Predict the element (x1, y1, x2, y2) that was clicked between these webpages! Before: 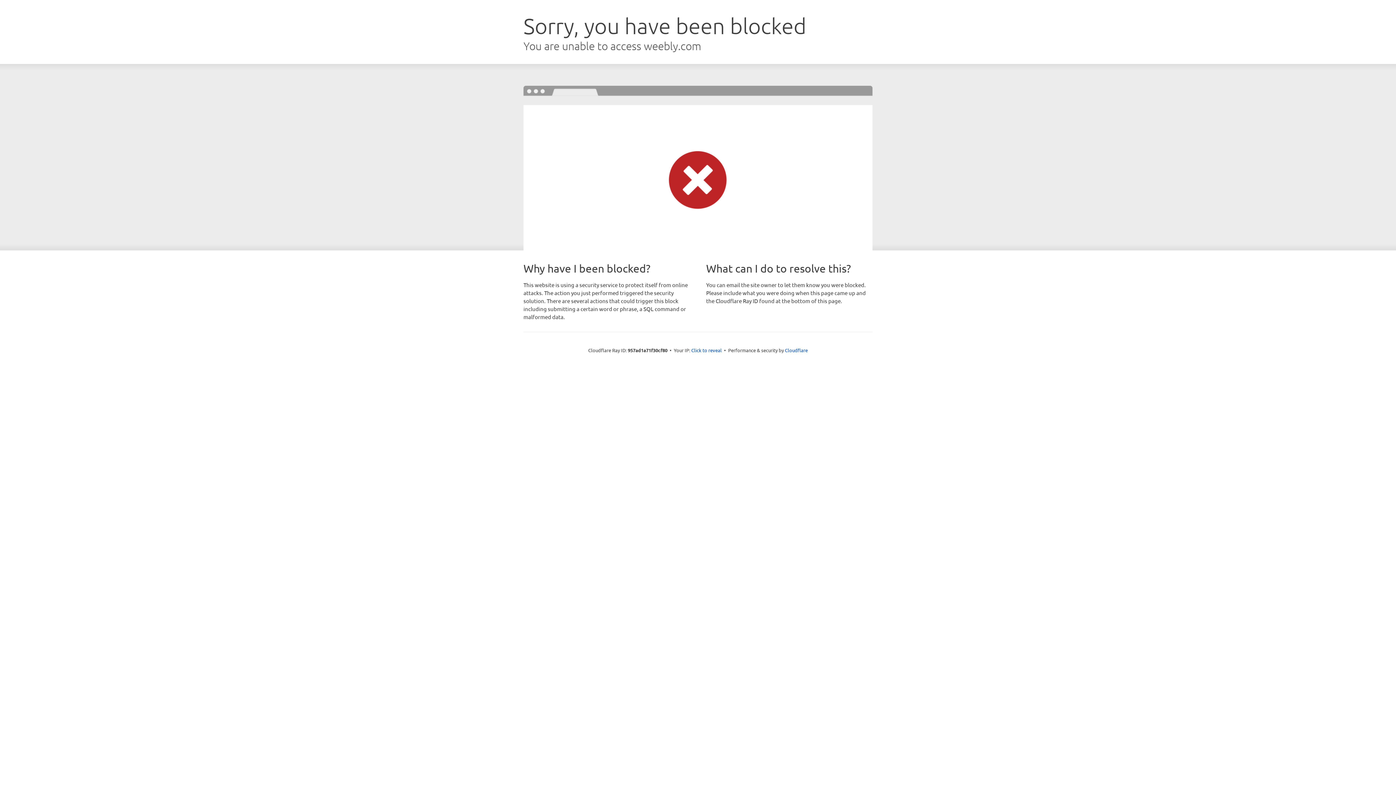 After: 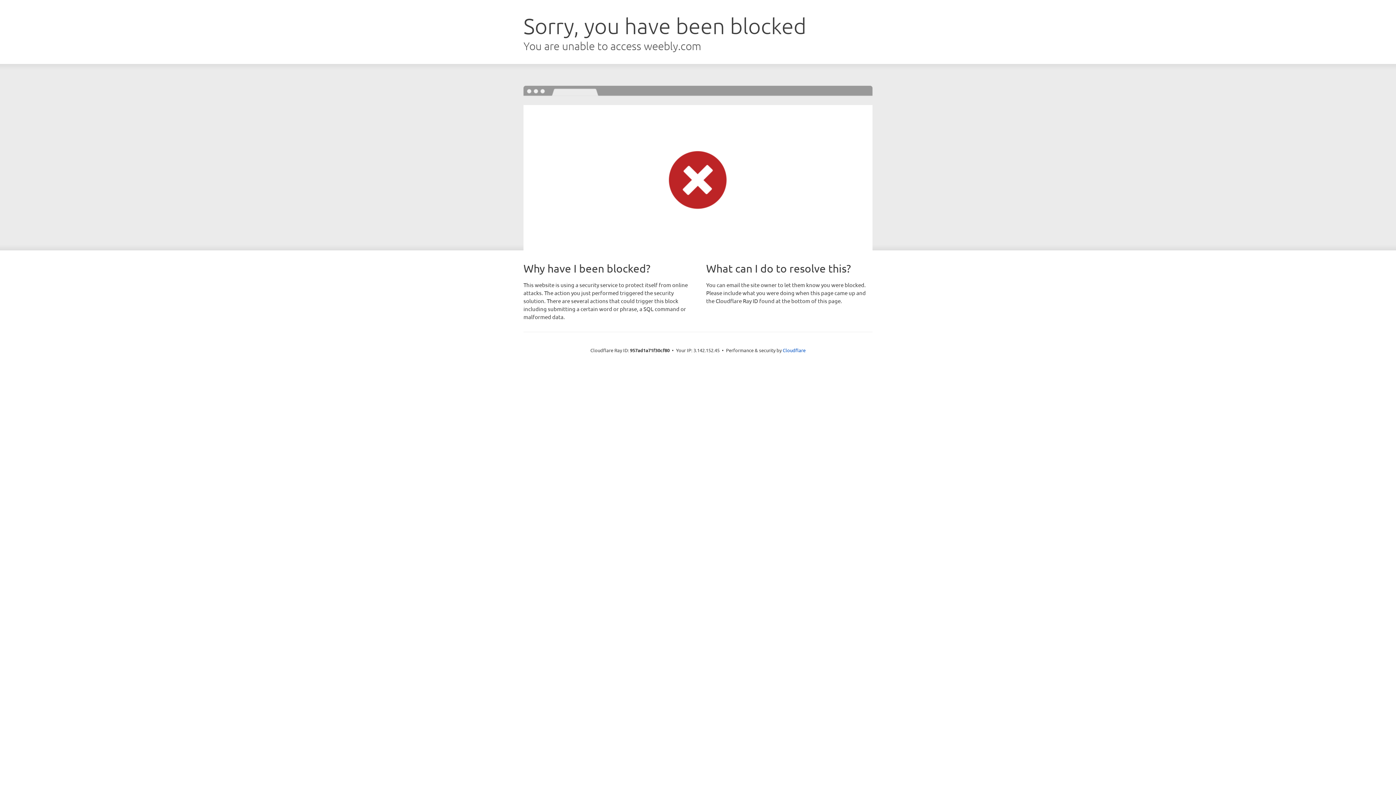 Action: bbox: (691, 346, 722, 353) label: Click to reveal